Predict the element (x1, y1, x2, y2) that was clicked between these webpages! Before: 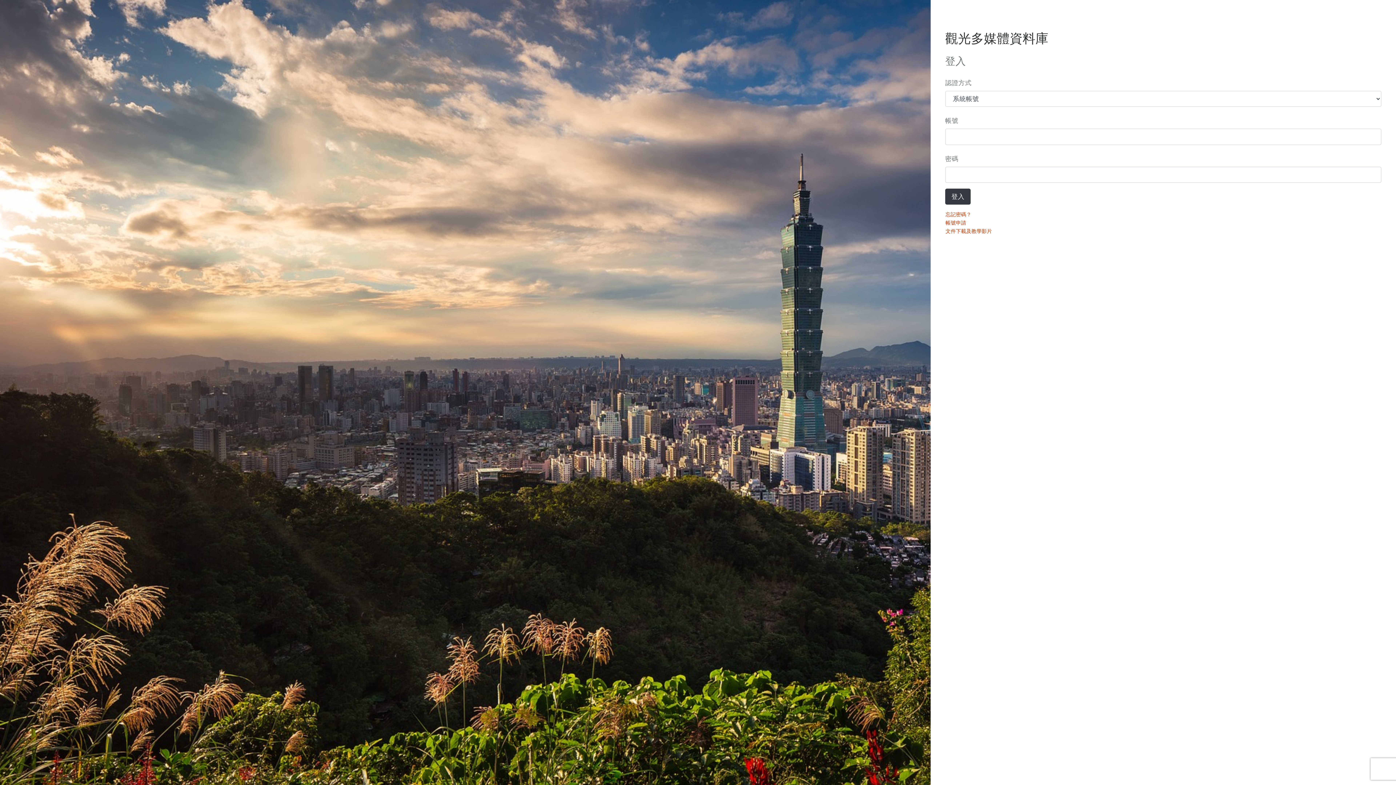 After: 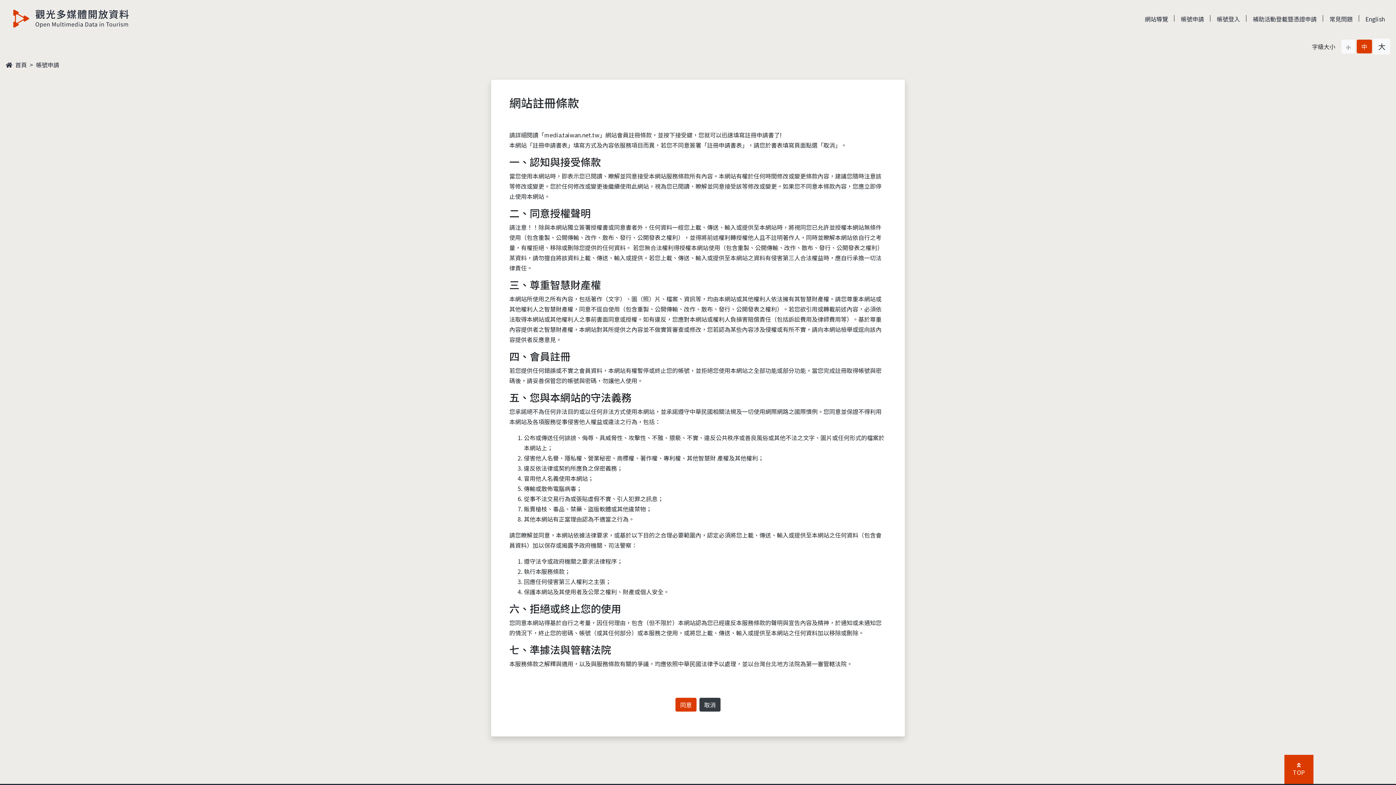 Action: bbox: (945, 218, 966, 227) label: 帳號申請